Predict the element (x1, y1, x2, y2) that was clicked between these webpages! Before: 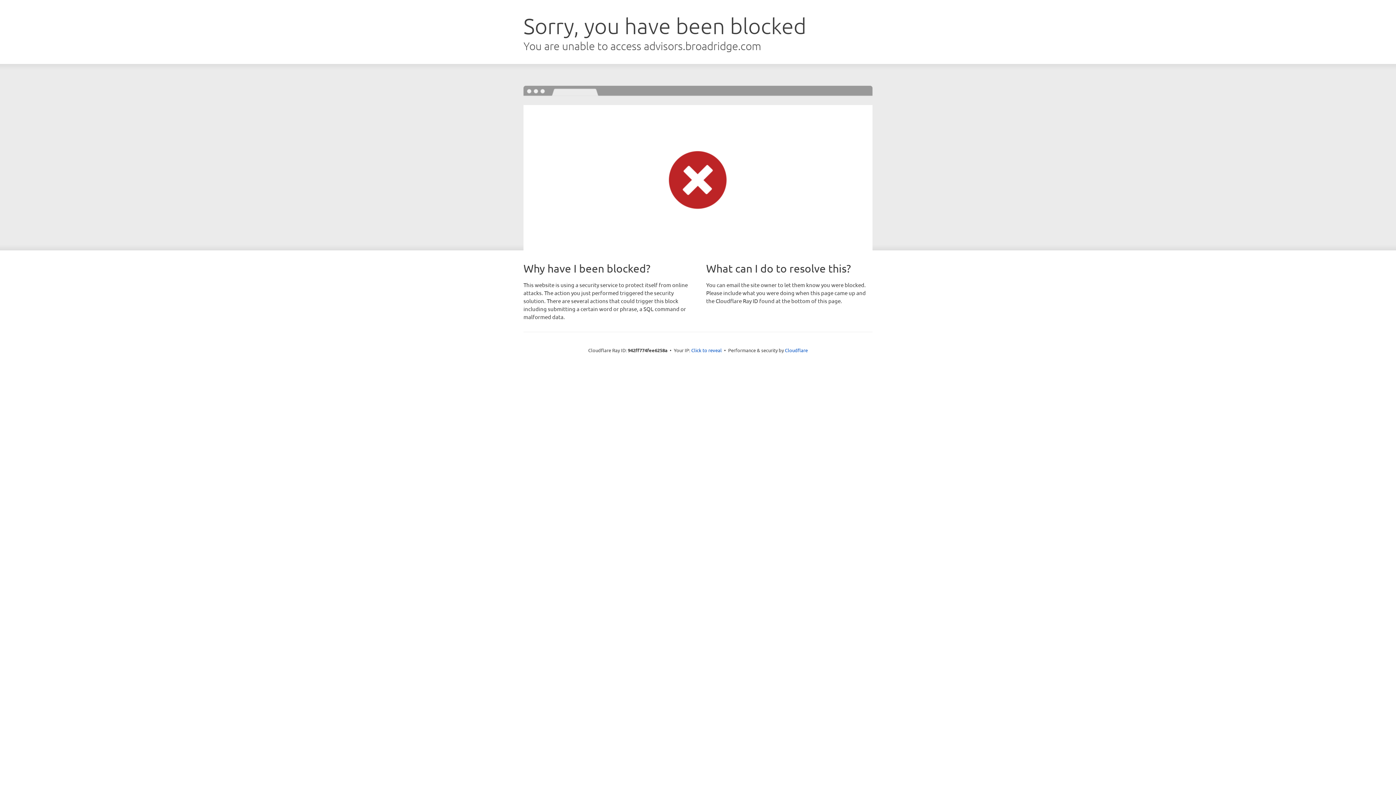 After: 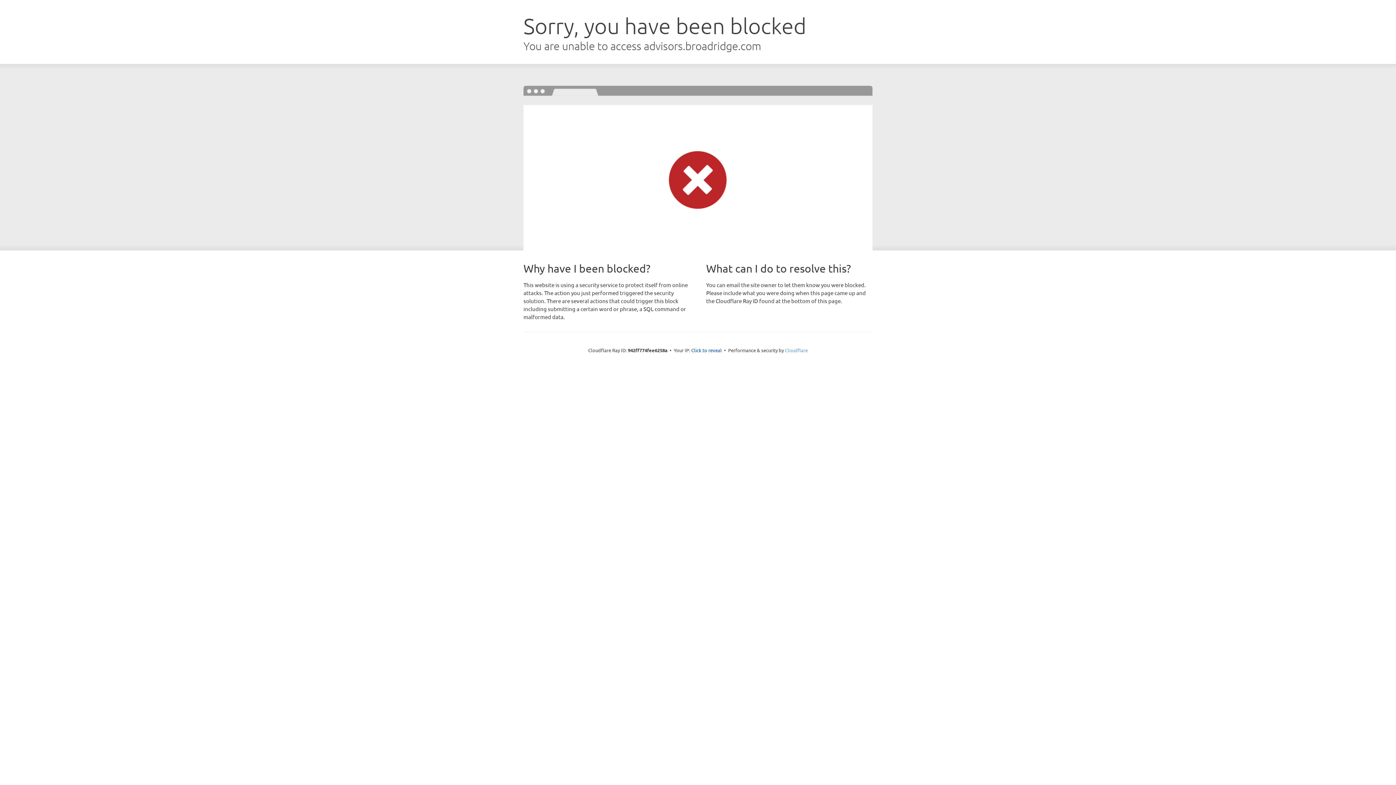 Action: bbox: (785, 347, 808, 353) label: Cloudflare